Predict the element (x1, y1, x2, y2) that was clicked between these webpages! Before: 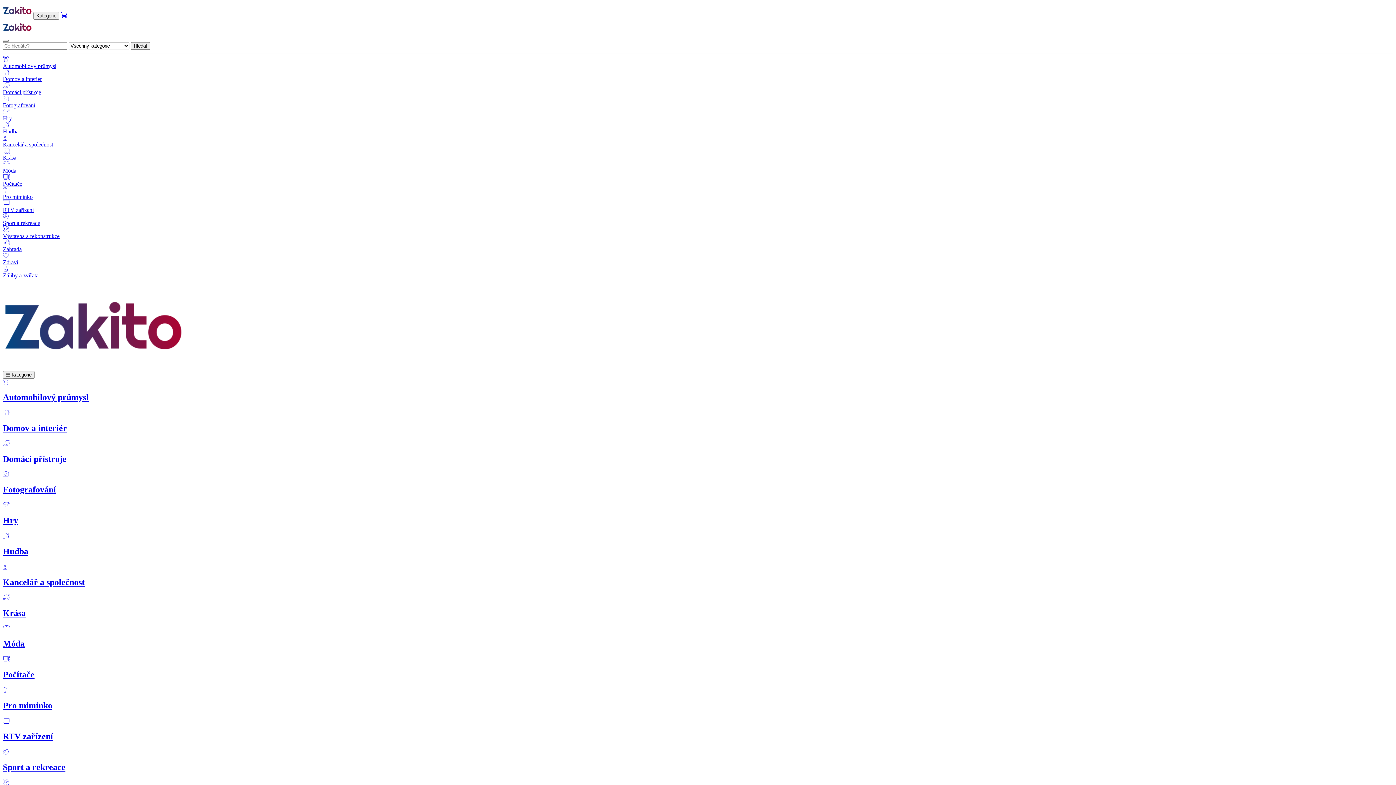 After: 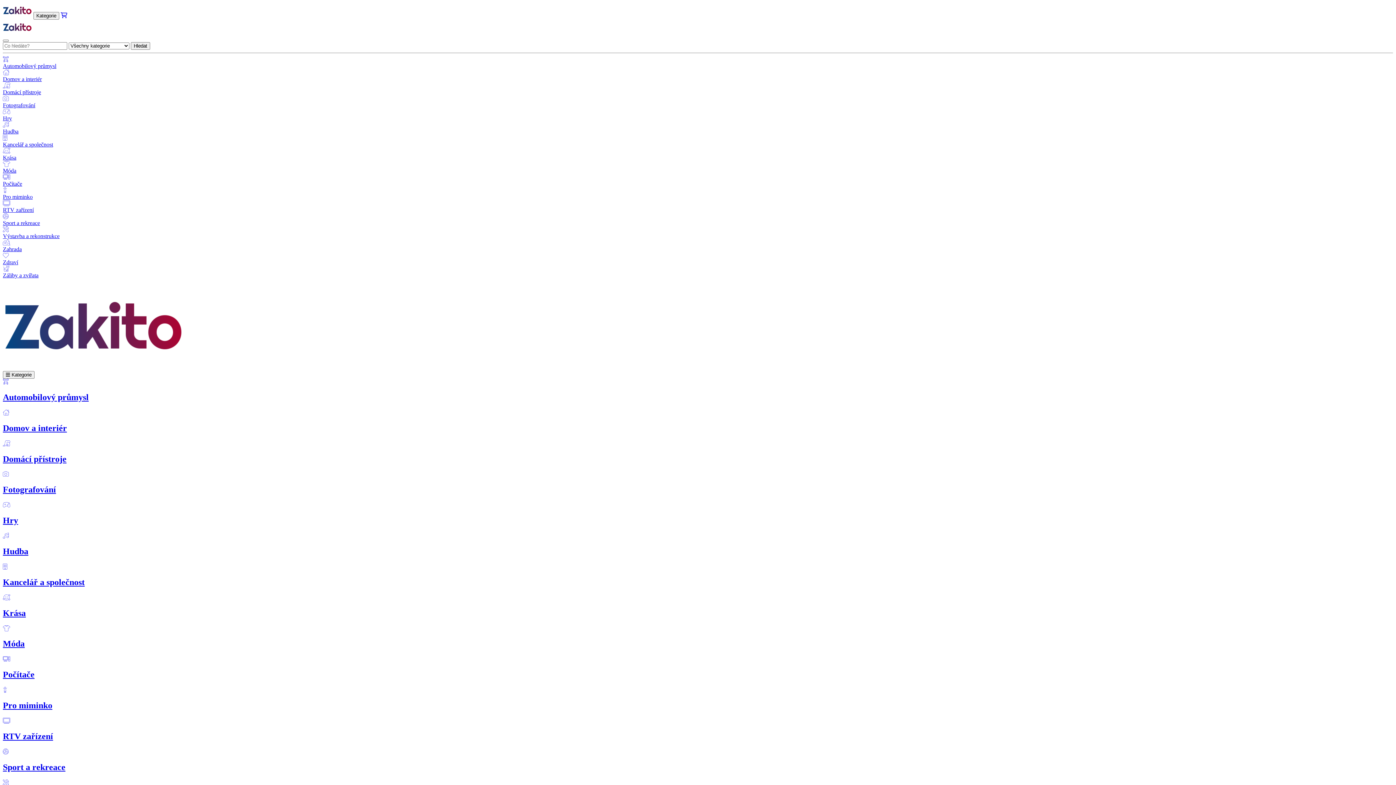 Action: label: Automobilový průmysl bbox: (2, 378, 1393, 402)